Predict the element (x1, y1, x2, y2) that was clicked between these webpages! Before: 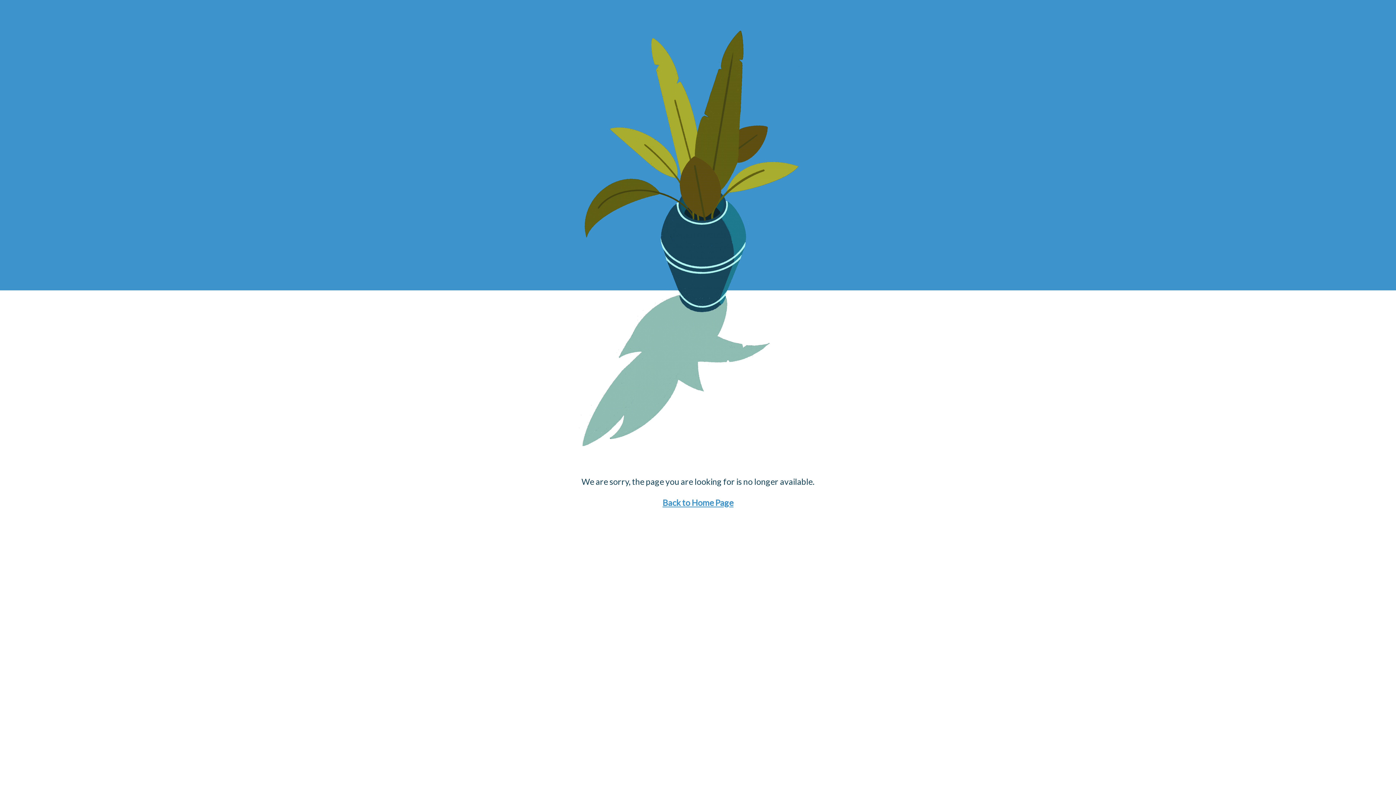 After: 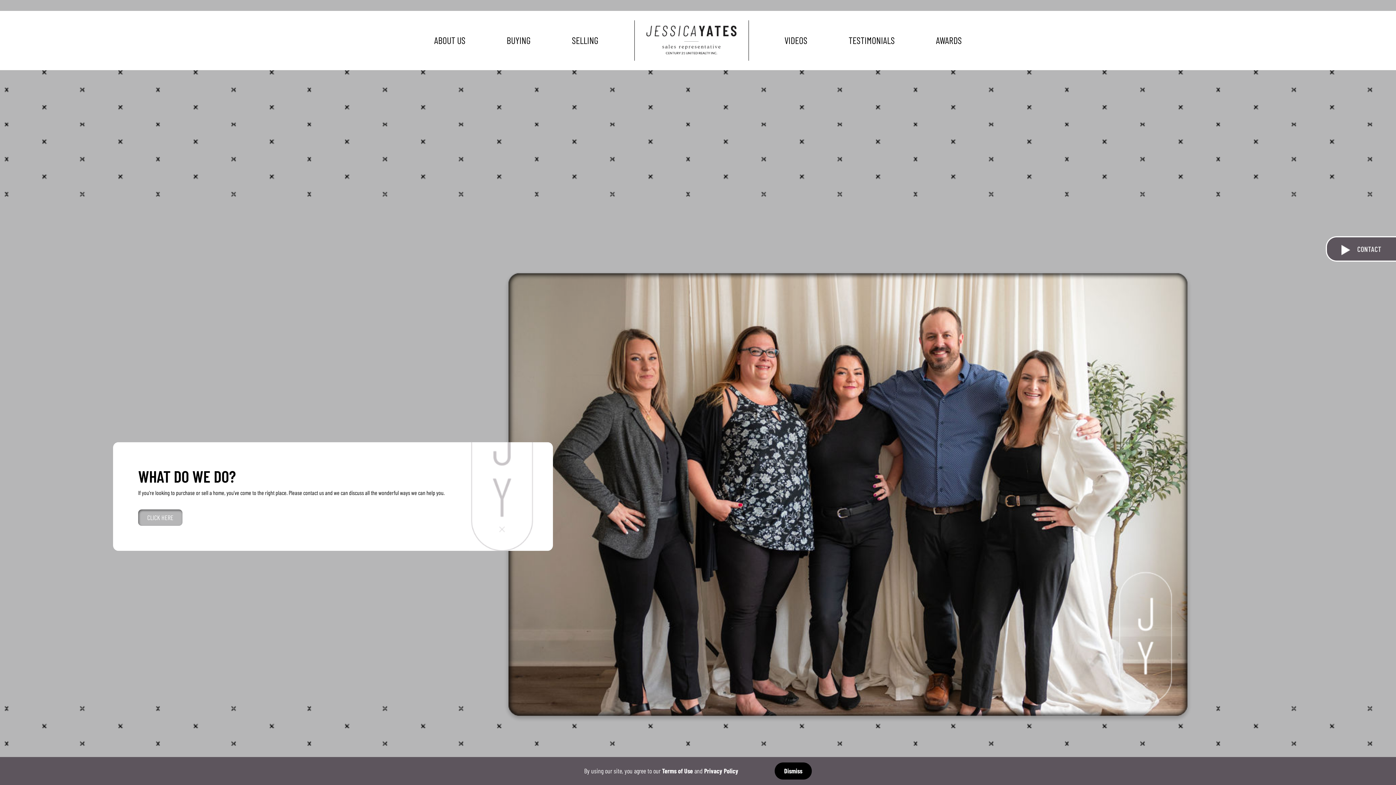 Action: bbox: (662, 497, 733, 508) label: Back to Home Page